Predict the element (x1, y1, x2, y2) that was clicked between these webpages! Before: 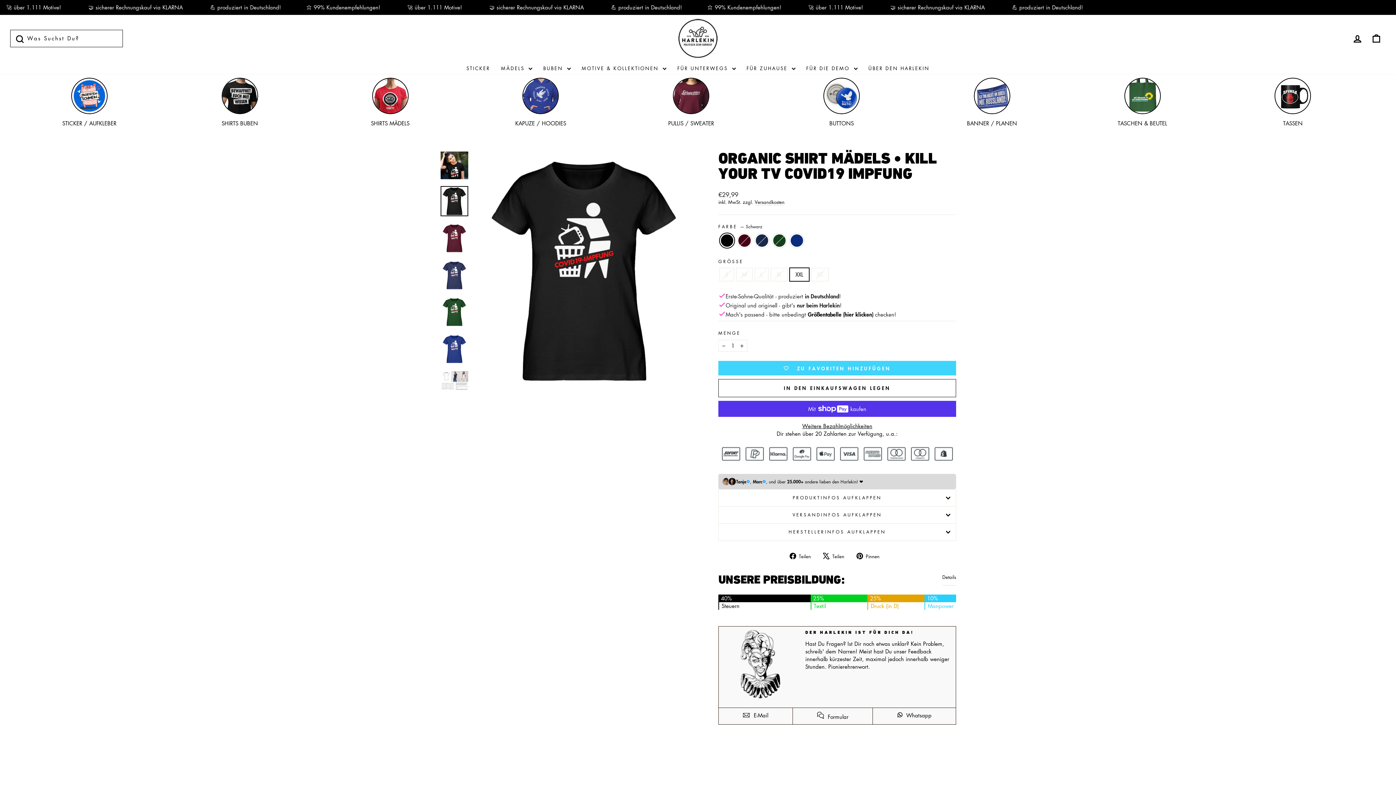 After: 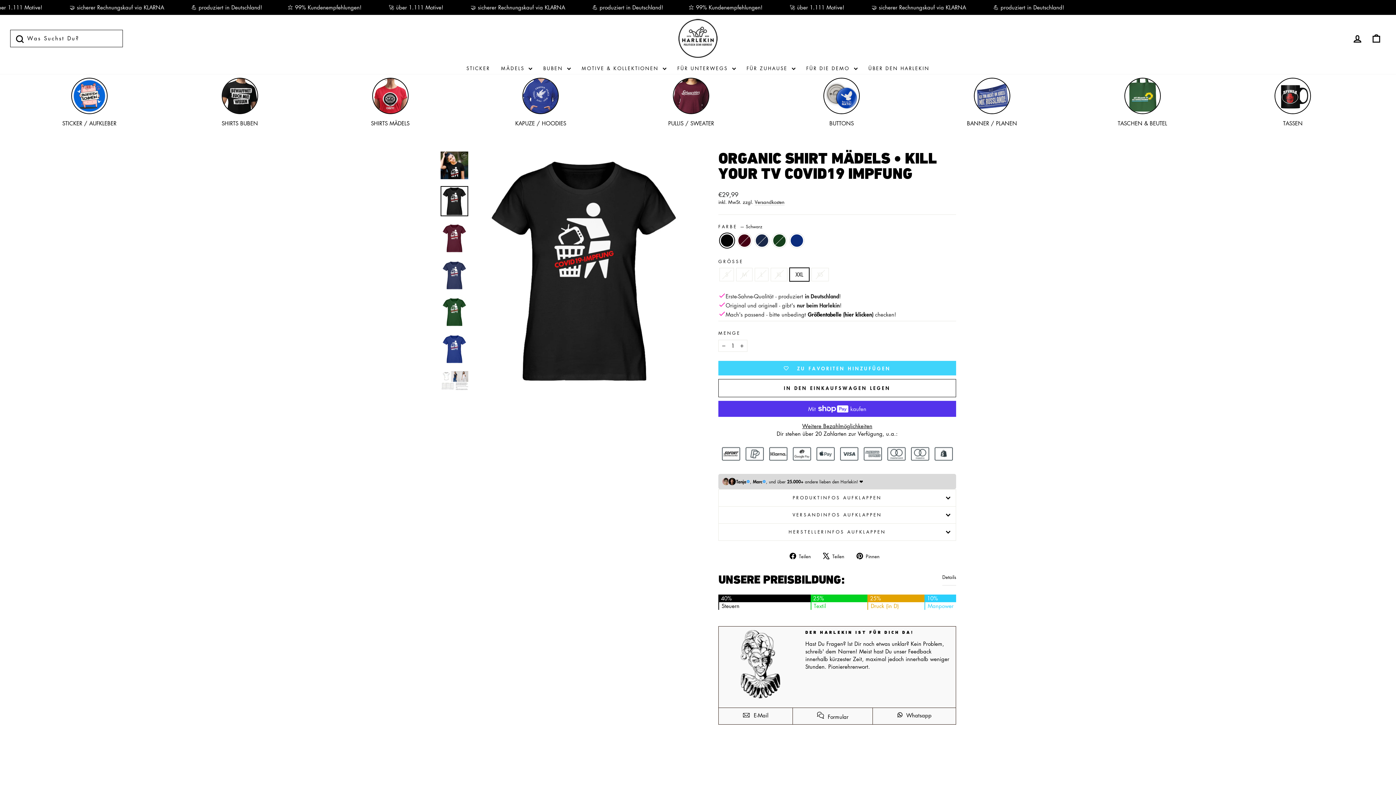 Action: label: 40%

Steuern

25%

Textil

25%

Druck (in D)

10%

Manpower bbox: (718, 594, 956, 615)